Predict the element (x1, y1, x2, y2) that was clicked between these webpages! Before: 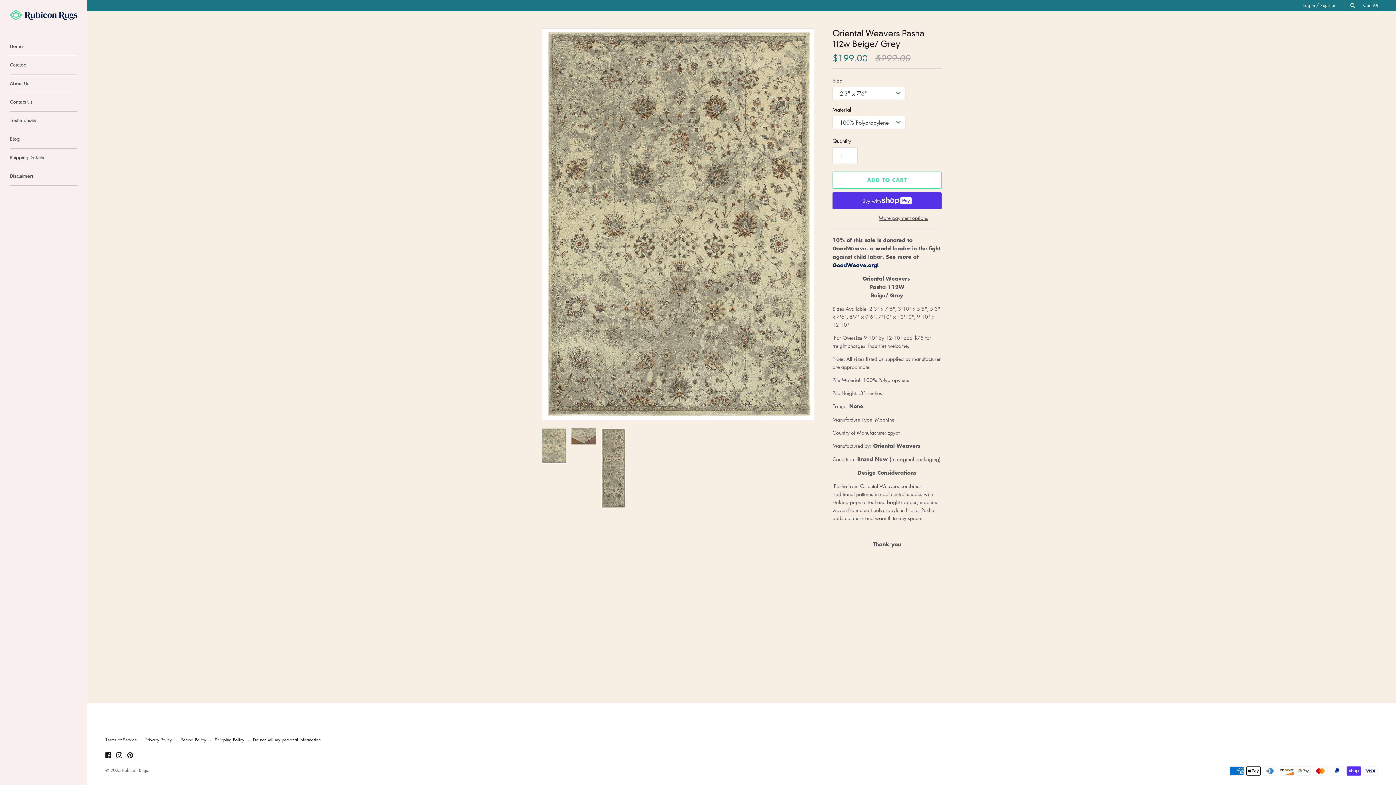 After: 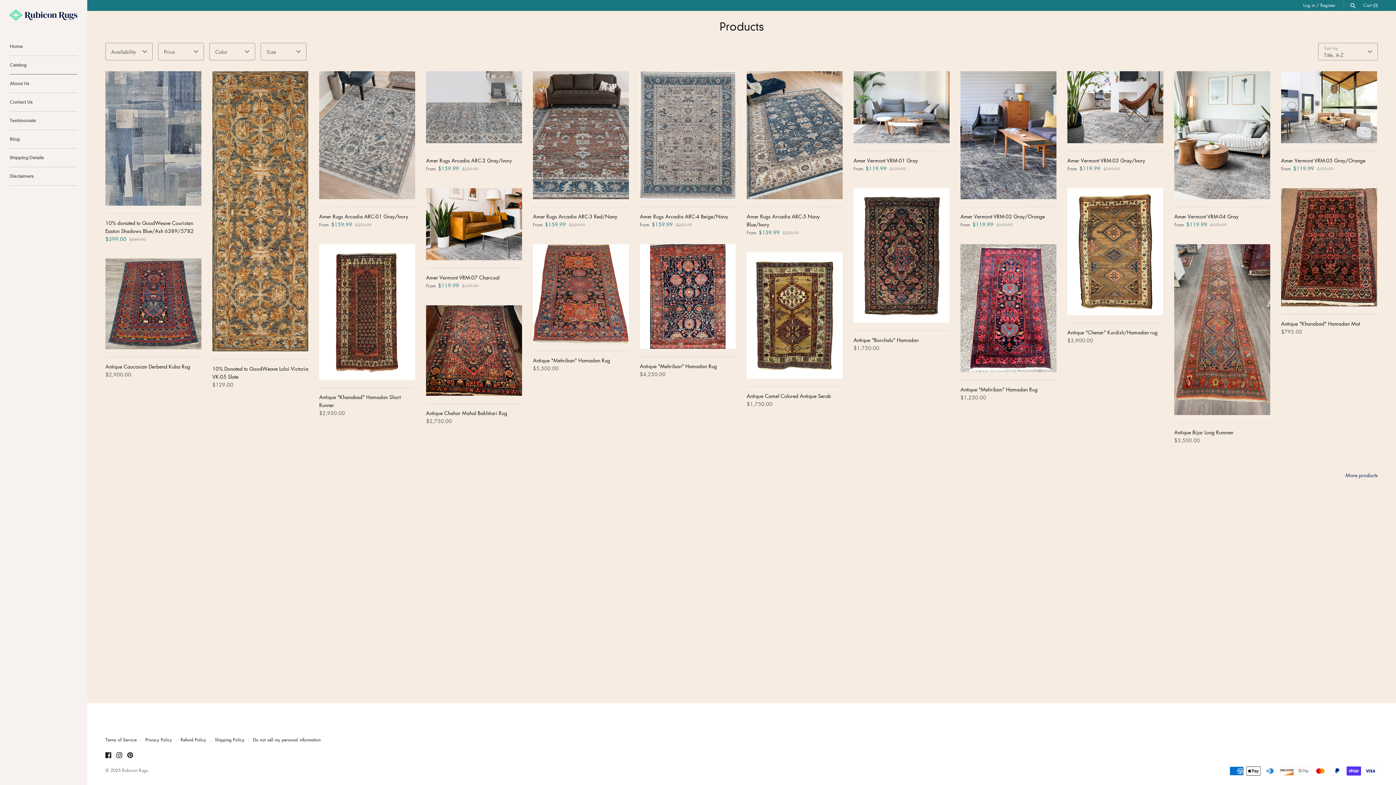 Action: label: Catalog bbox: (9, 56, 77, 74)